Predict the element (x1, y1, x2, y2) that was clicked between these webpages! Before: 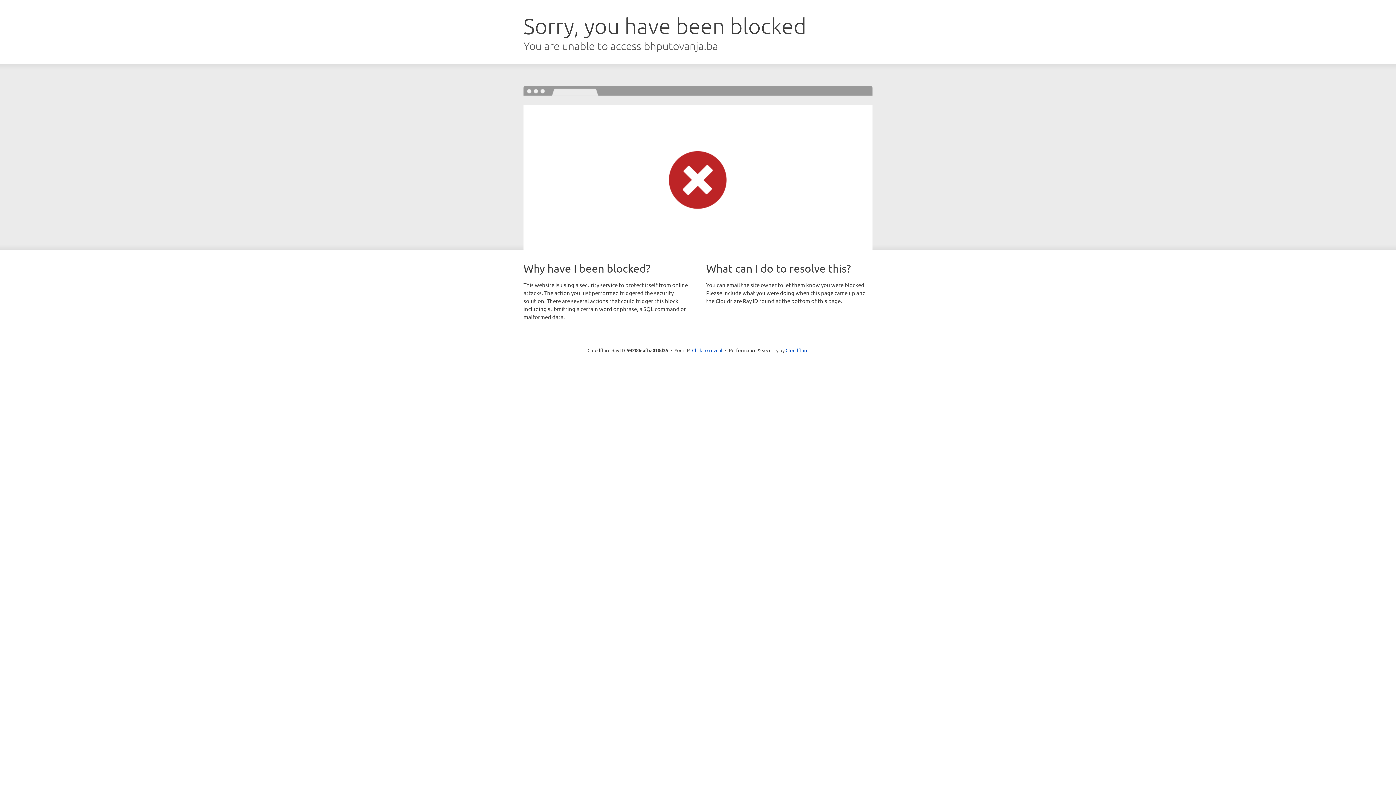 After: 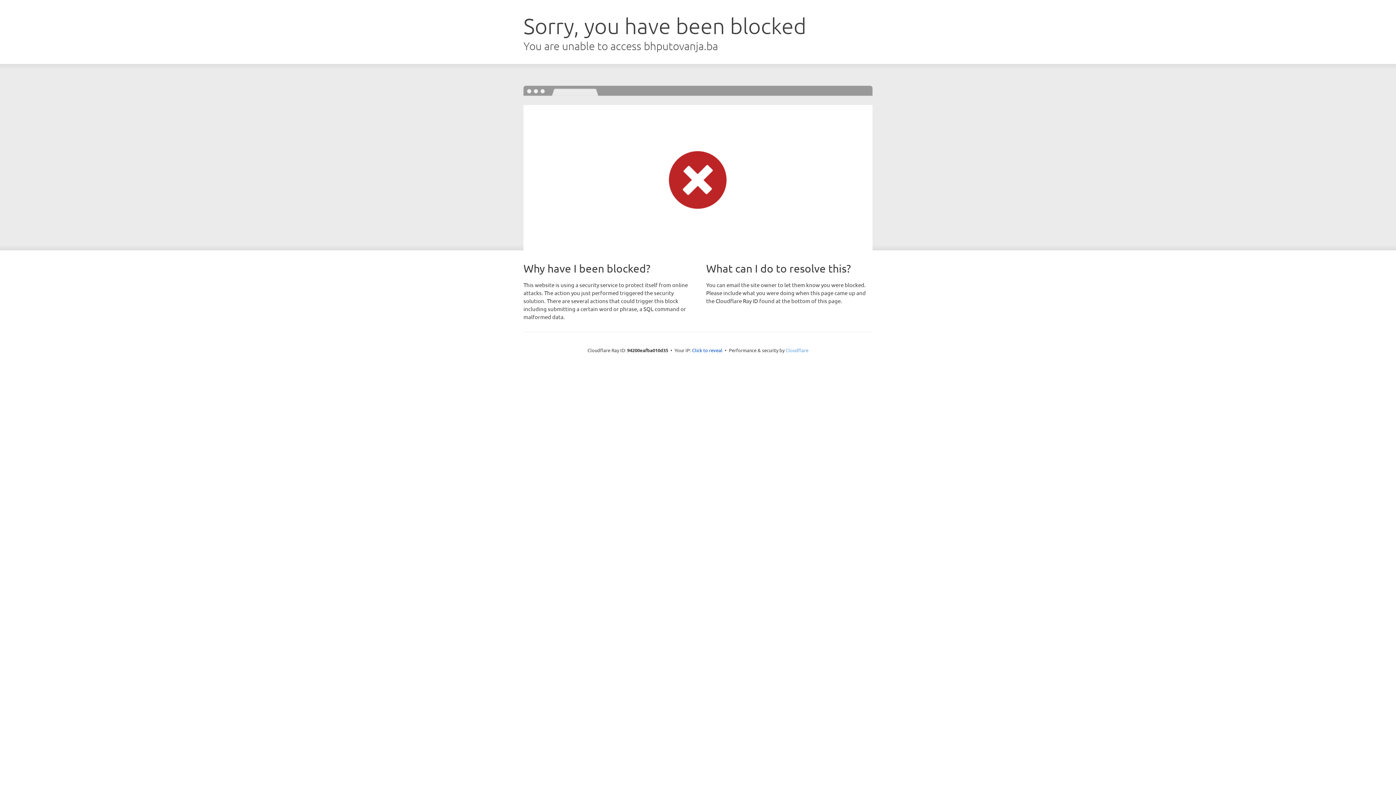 Action: label: Cloudflare bbox: (785, 347, 808, 353)